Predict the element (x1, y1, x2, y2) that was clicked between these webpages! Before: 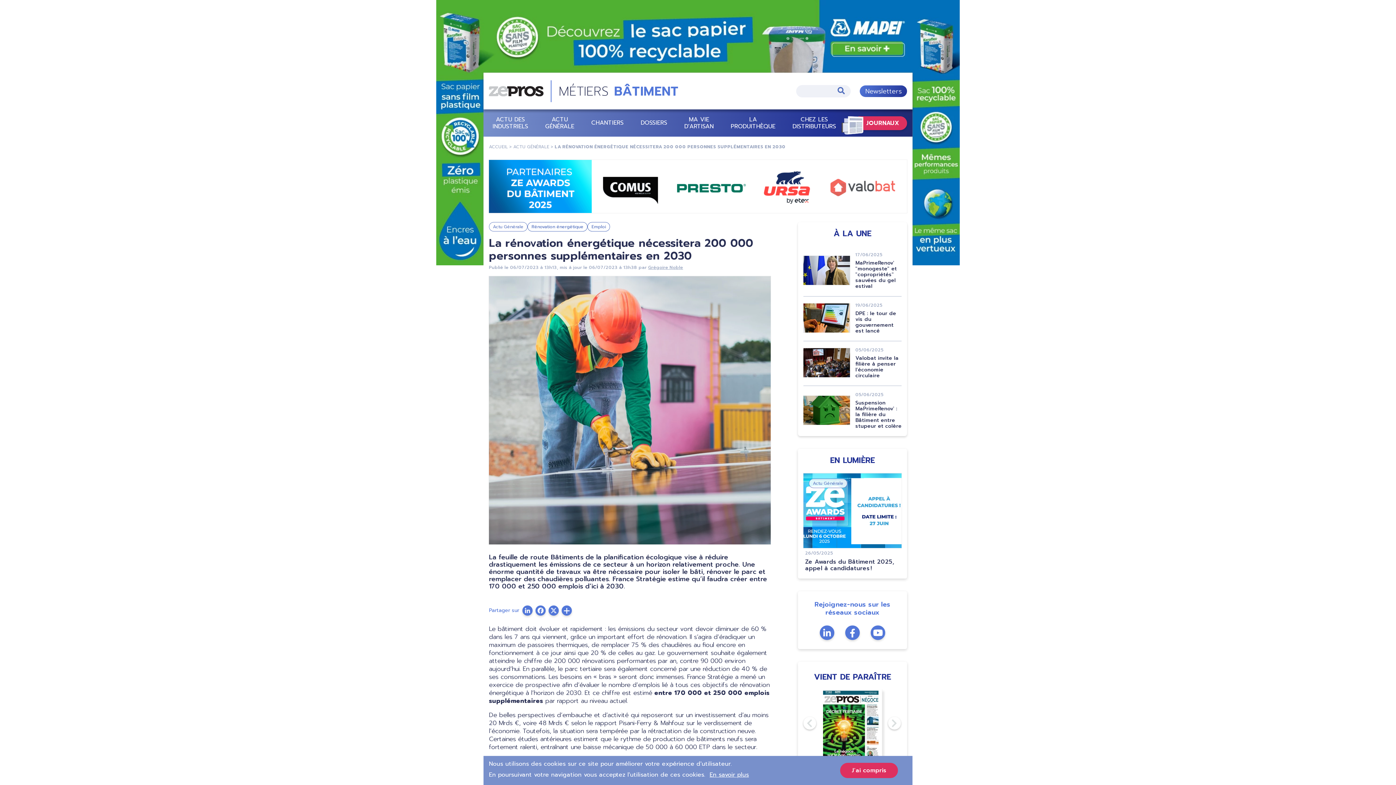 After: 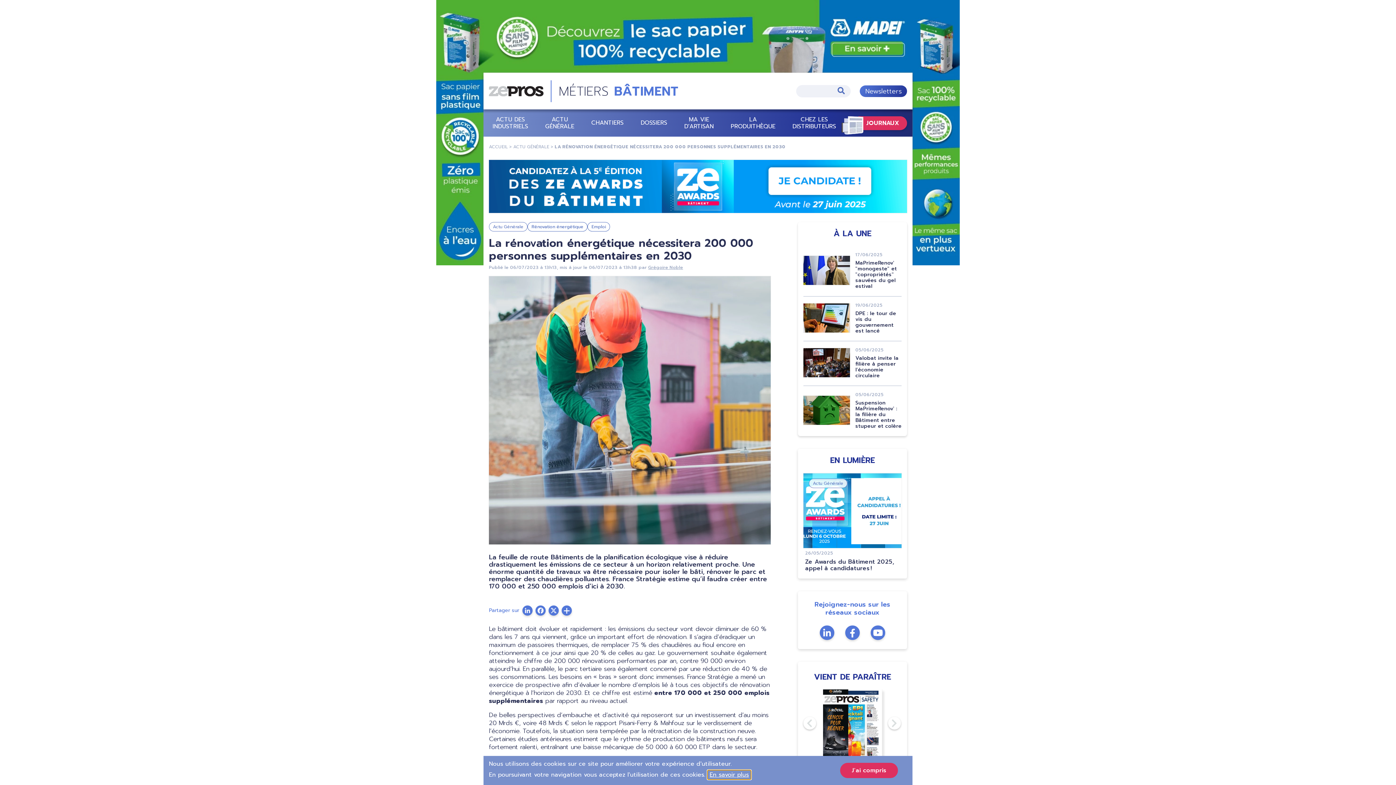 Action: bbox: (707, 770, 751, 780) label: En savoir plus